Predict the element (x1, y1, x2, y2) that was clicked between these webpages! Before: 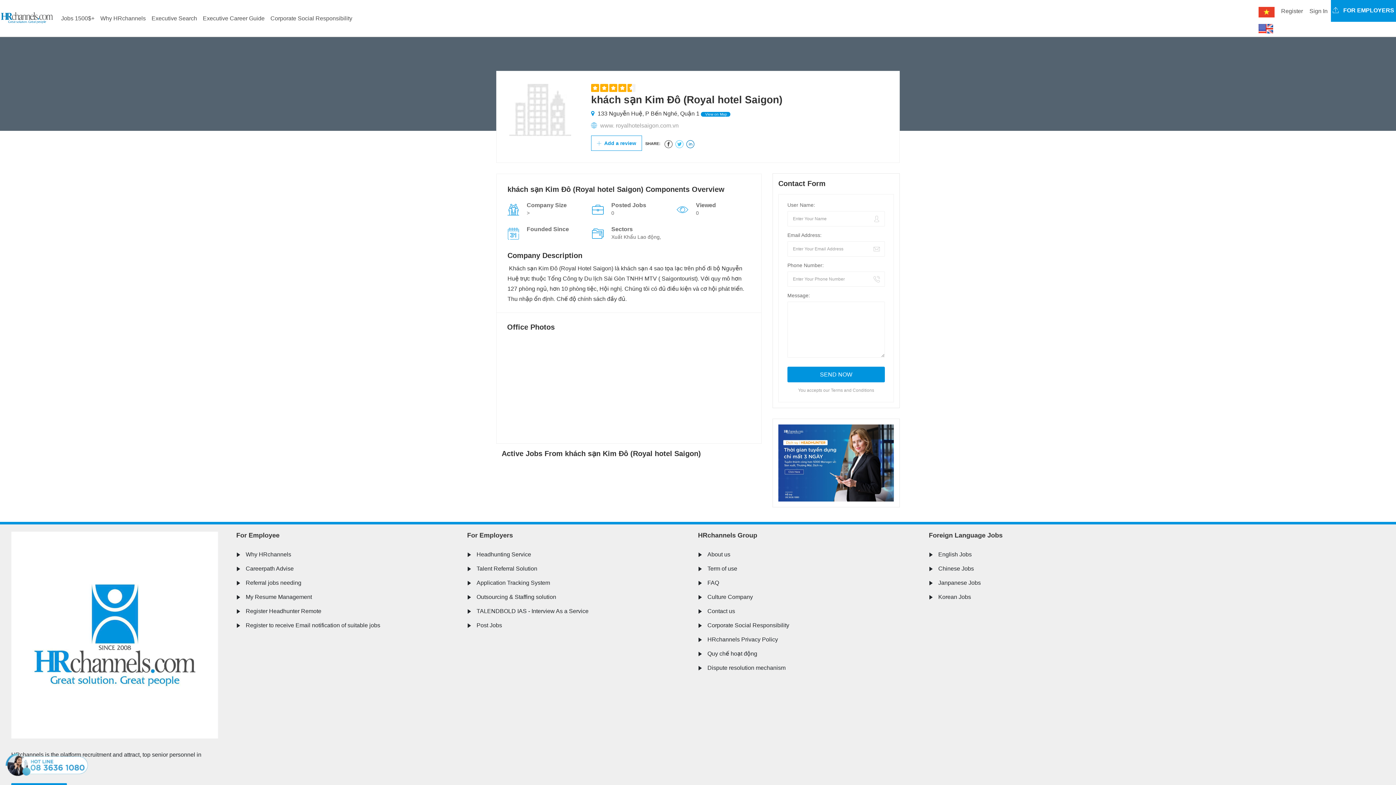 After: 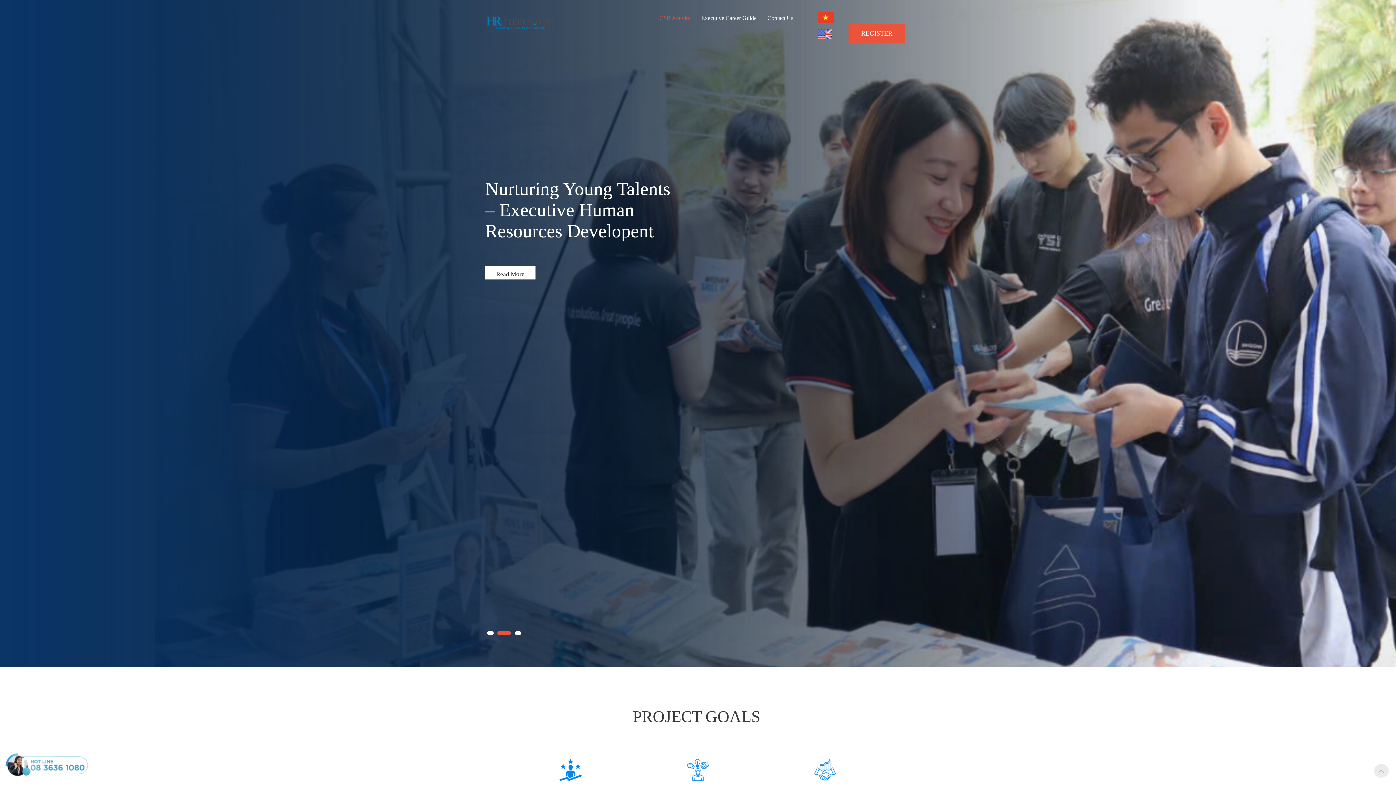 Action: bbox: (267, 10, 355, 26) label: Corporate Social Responsibility